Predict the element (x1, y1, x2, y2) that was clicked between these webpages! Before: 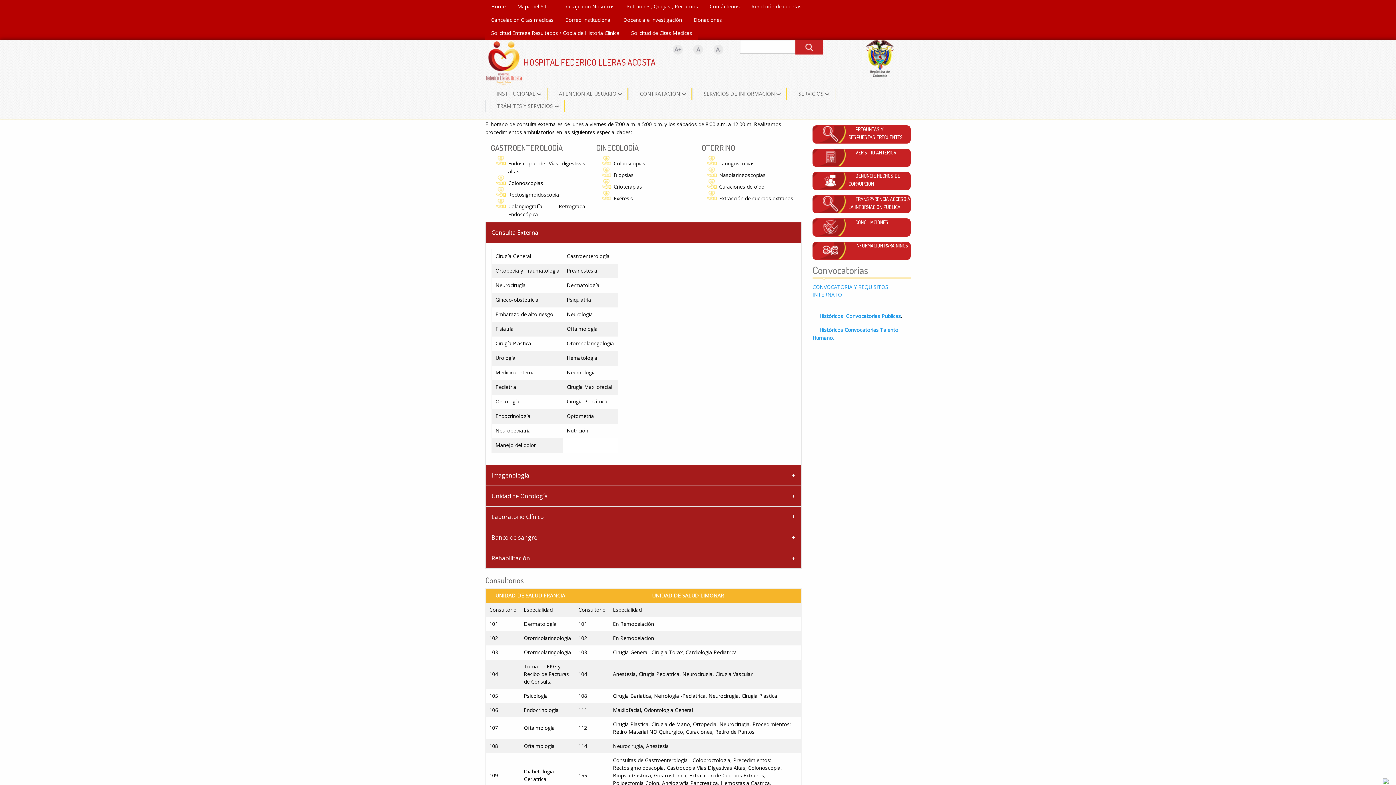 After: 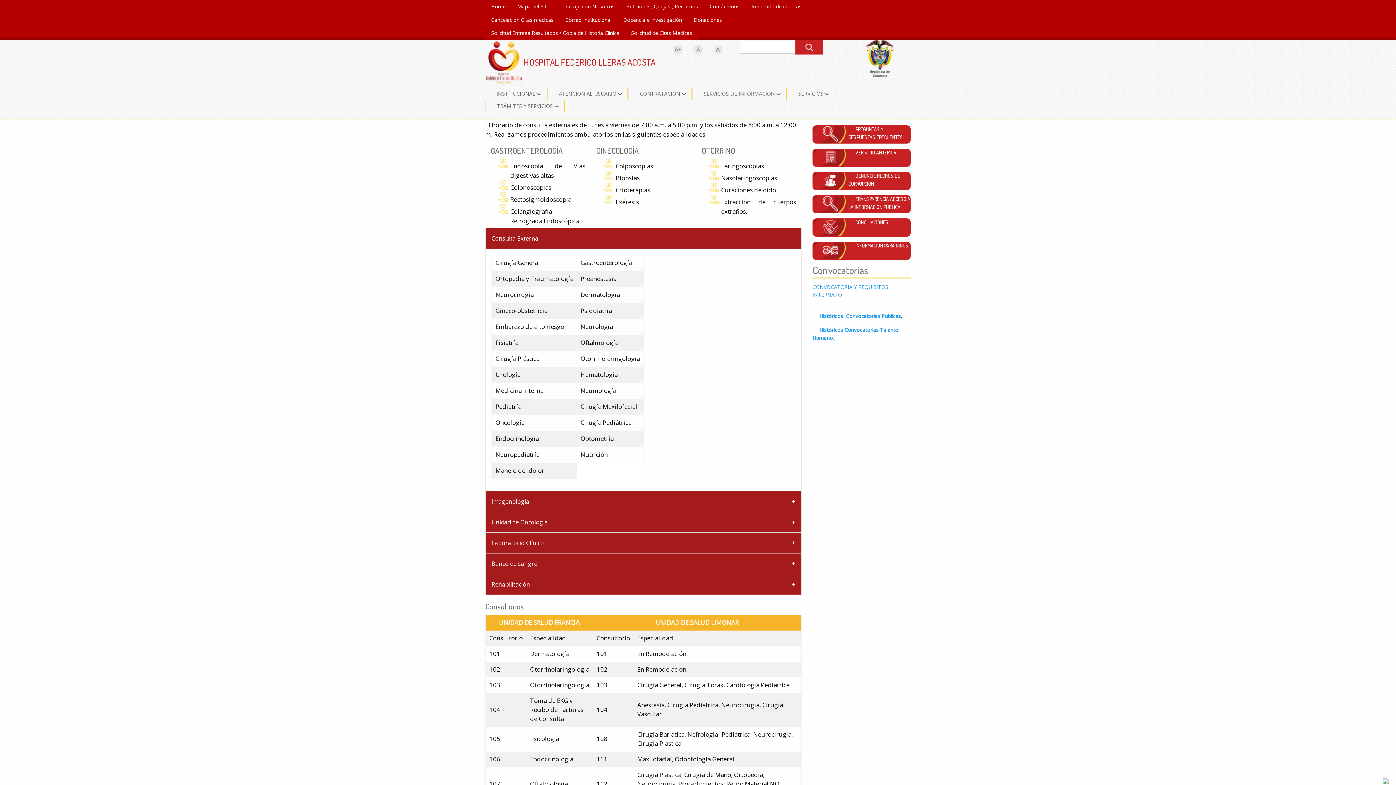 Action: bbox: (673, 44, 683, 54) label: +A